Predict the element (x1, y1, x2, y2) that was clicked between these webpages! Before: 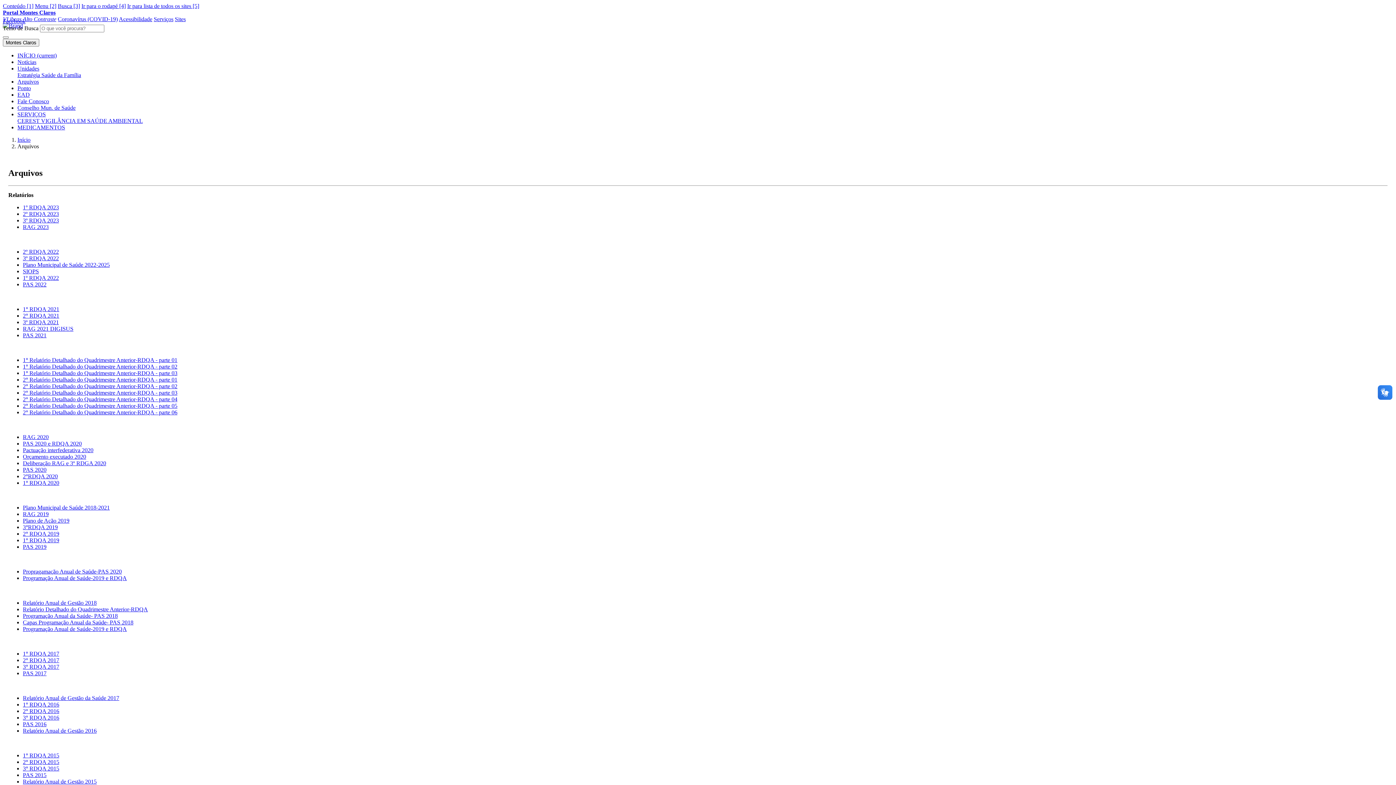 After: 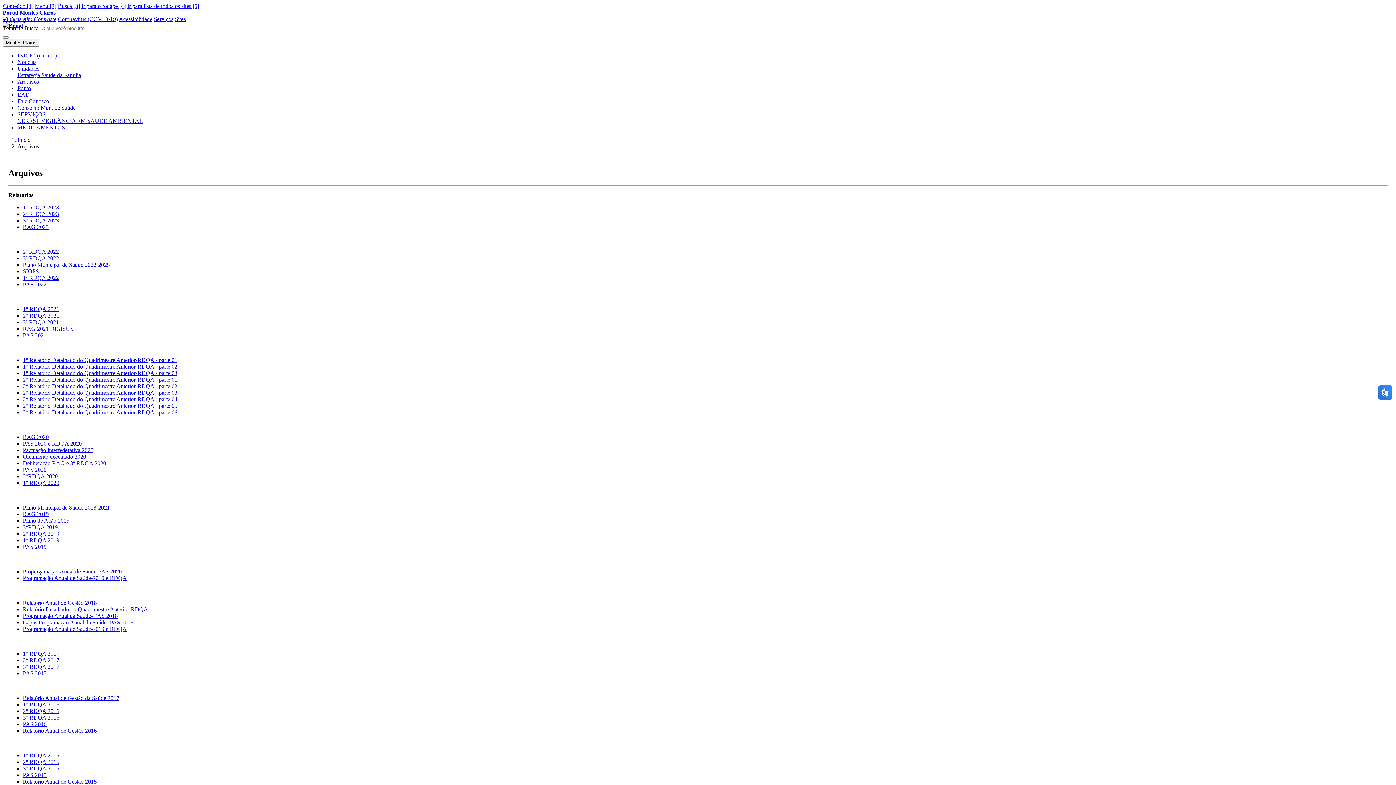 Action: label: SIOPS bbox: (22, 268, 38, 274)